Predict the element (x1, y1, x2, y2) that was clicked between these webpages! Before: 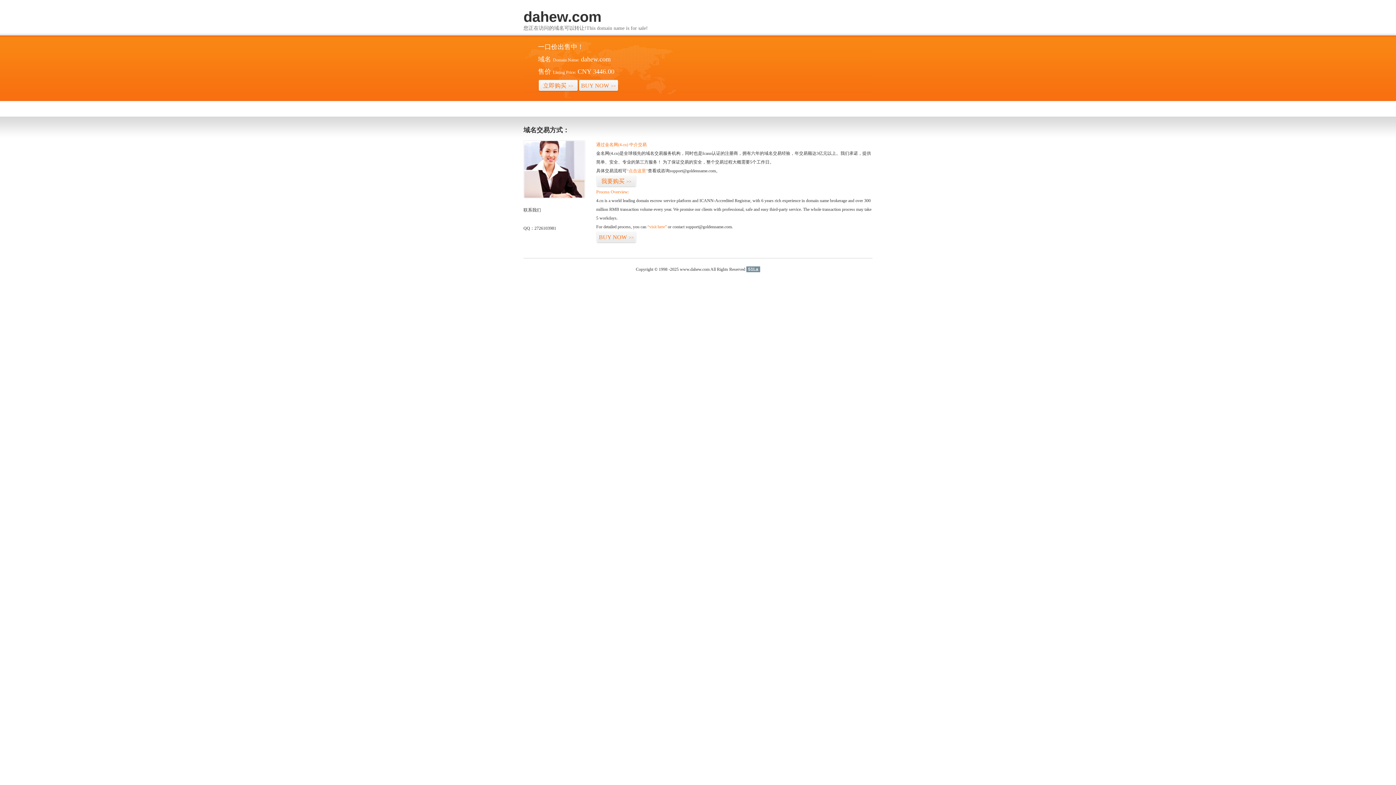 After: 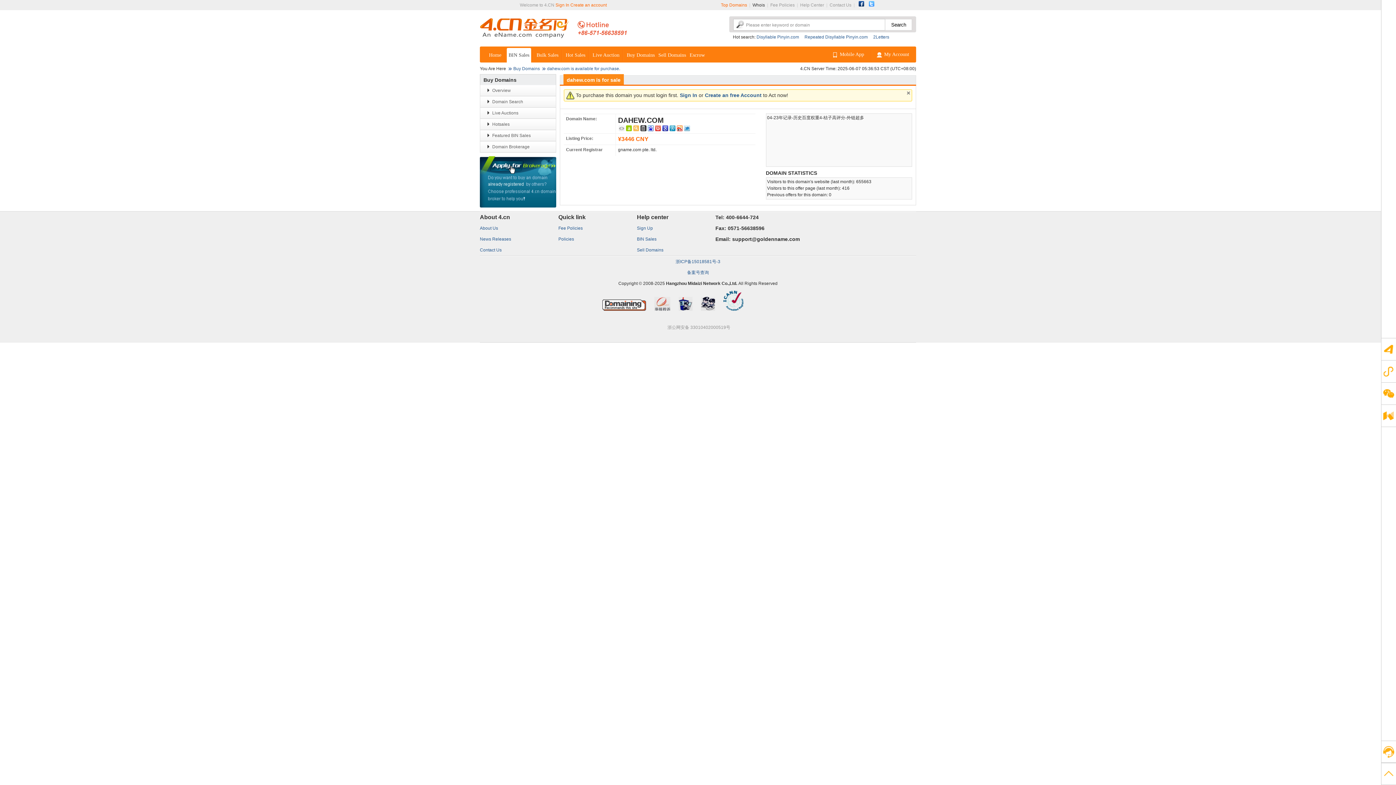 Action: label: BUY NOW>> bbox: (596, 231, 636, 243)